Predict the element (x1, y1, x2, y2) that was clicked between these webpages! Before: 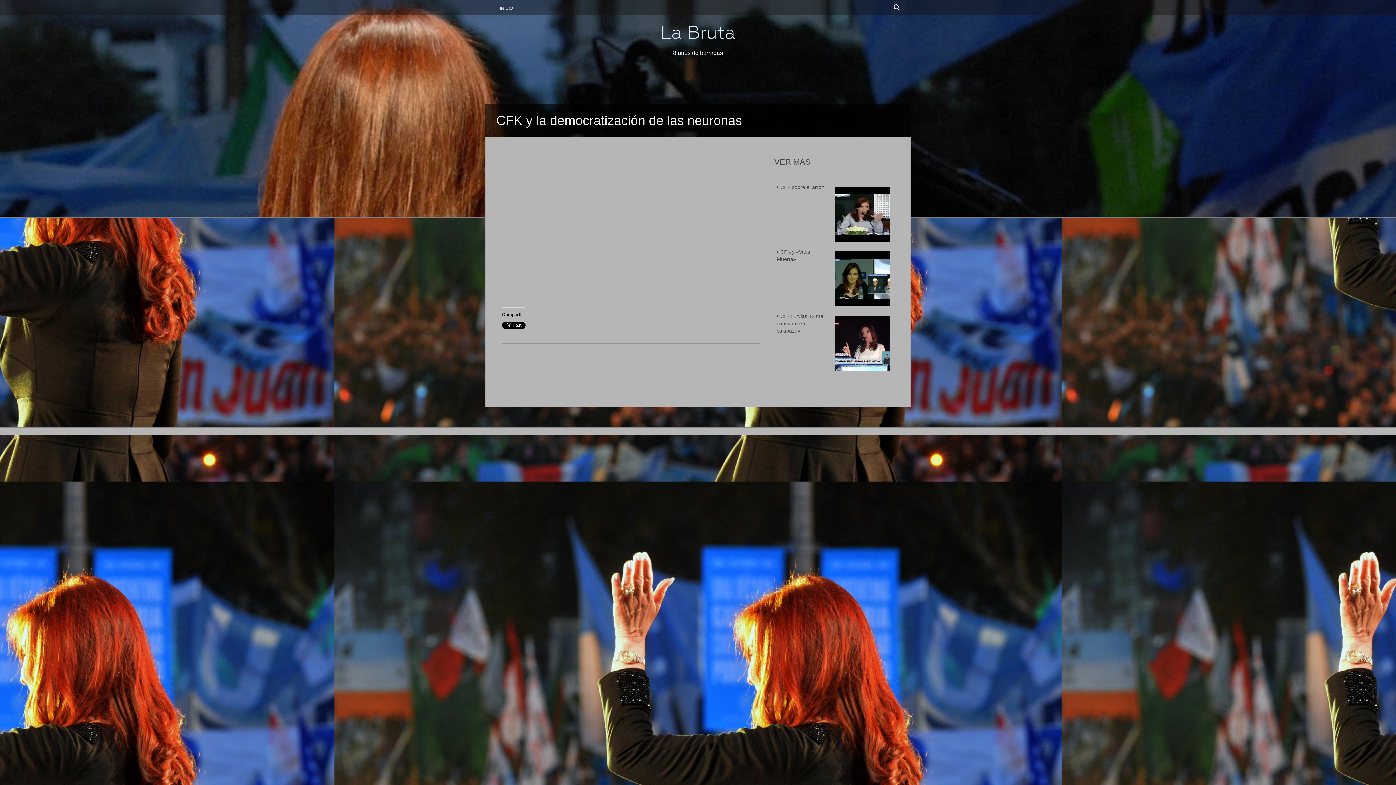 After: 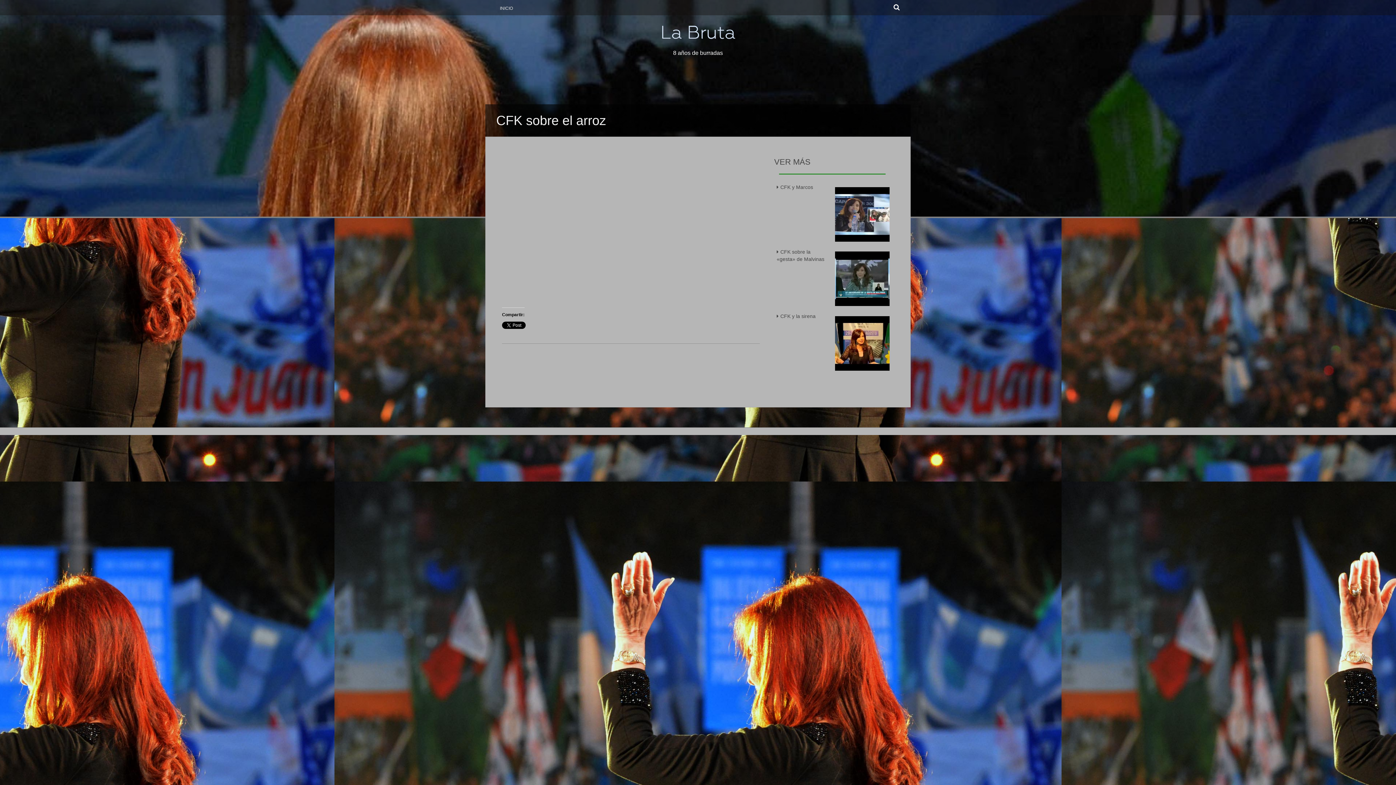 Action: label: CFK sobre el arroz bbox: (780, 184, 824, 190)